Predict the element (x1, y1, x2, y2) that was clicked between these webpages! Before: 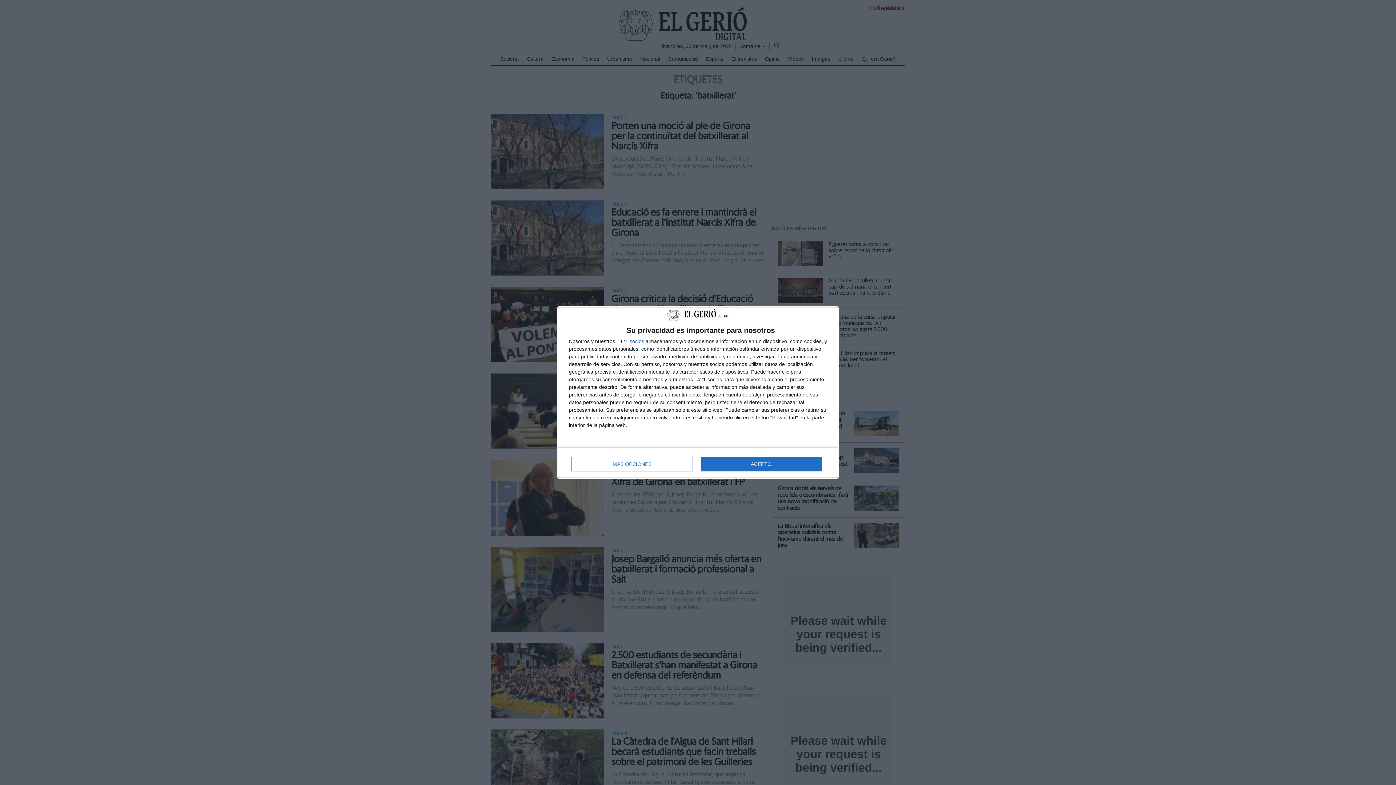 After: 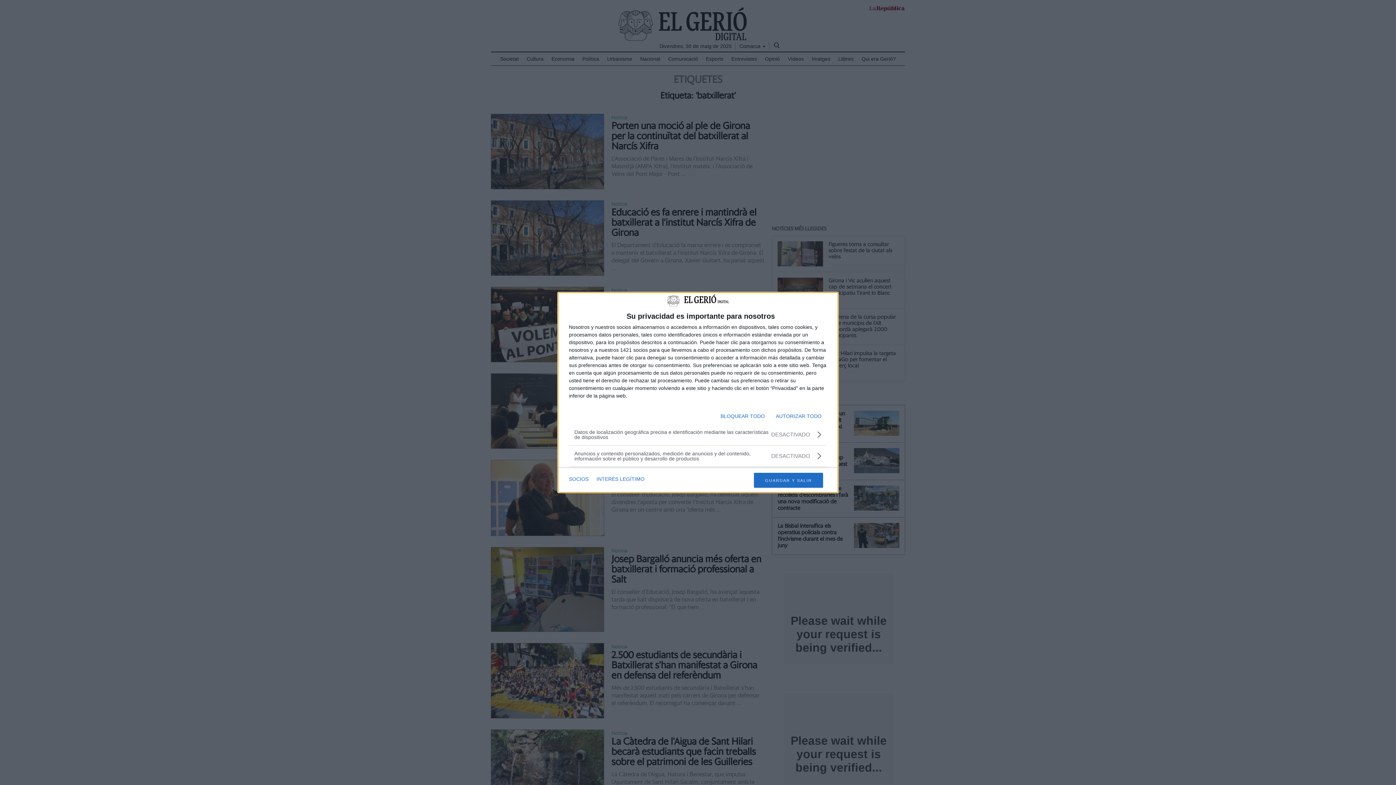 Action: label: MÁS OPCIONES bbox: (571, 457, 692, 471)